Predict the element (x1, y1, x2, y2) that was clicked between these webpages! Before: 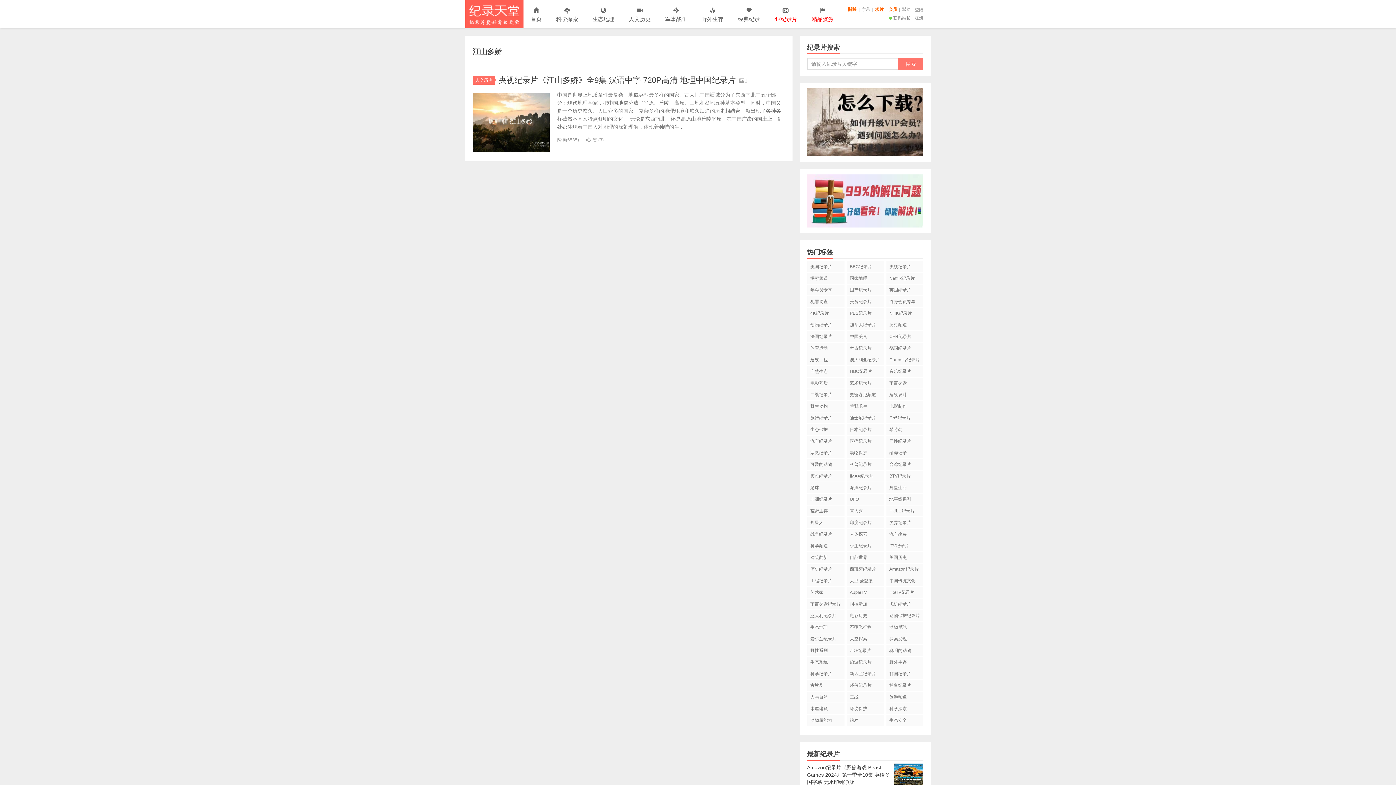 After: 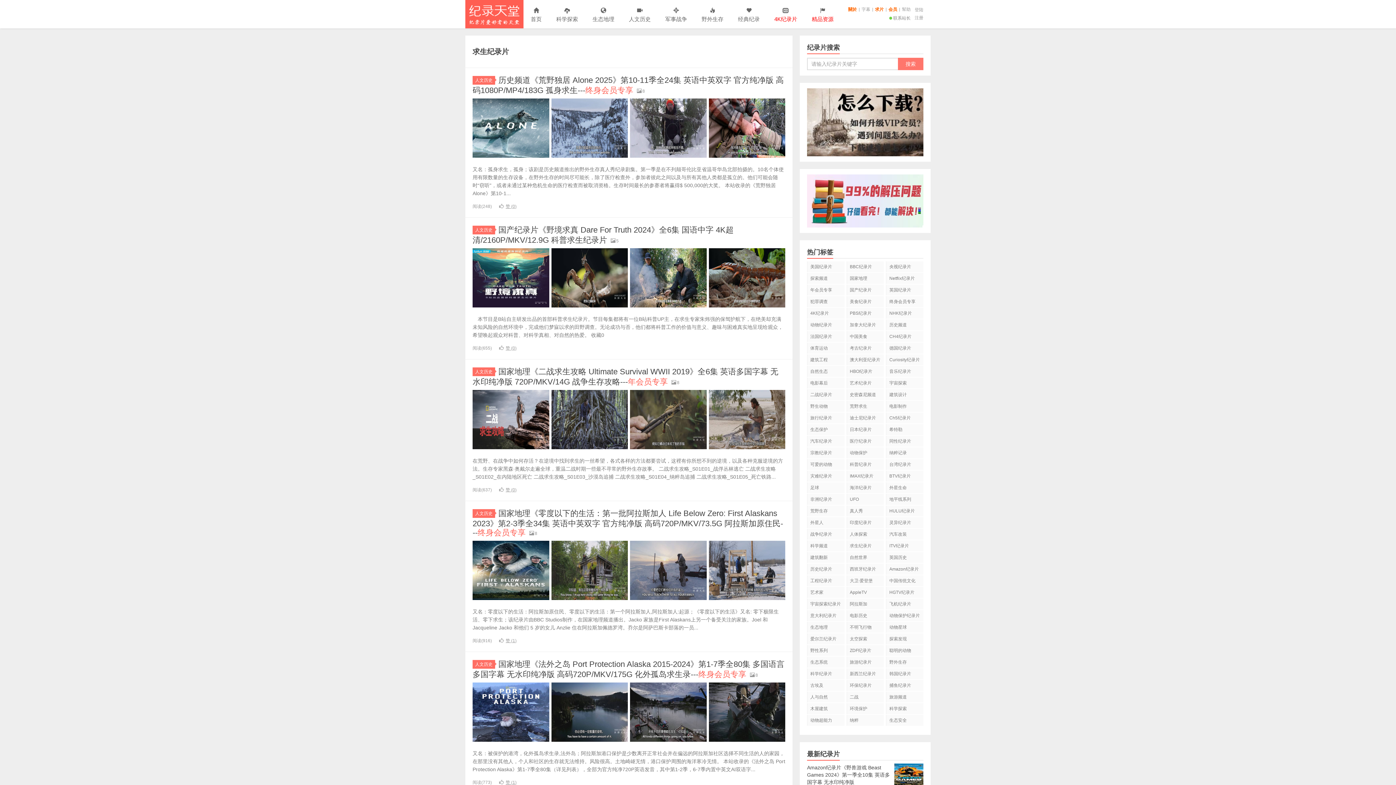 Action: label: 求生纪录片 bbox: (846, 540, 884, 551)